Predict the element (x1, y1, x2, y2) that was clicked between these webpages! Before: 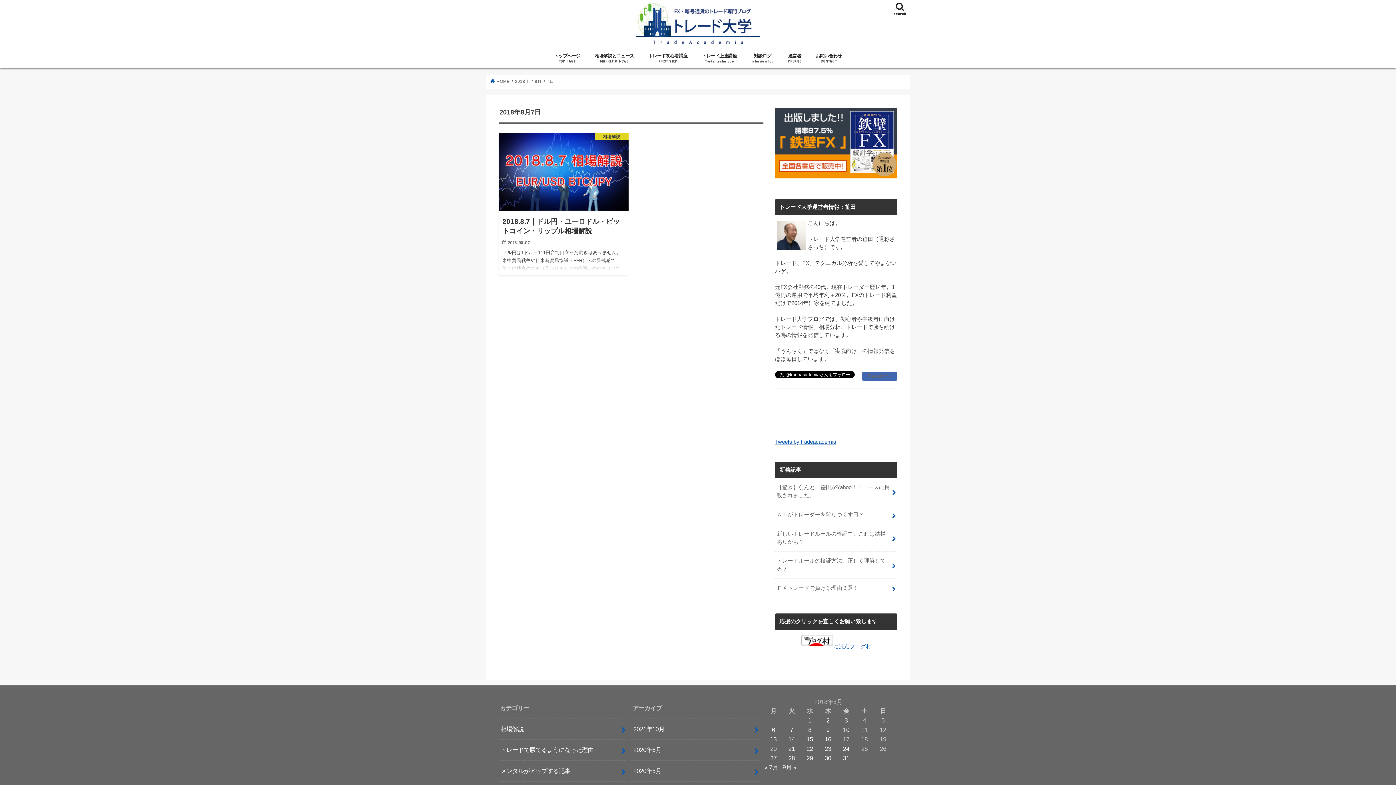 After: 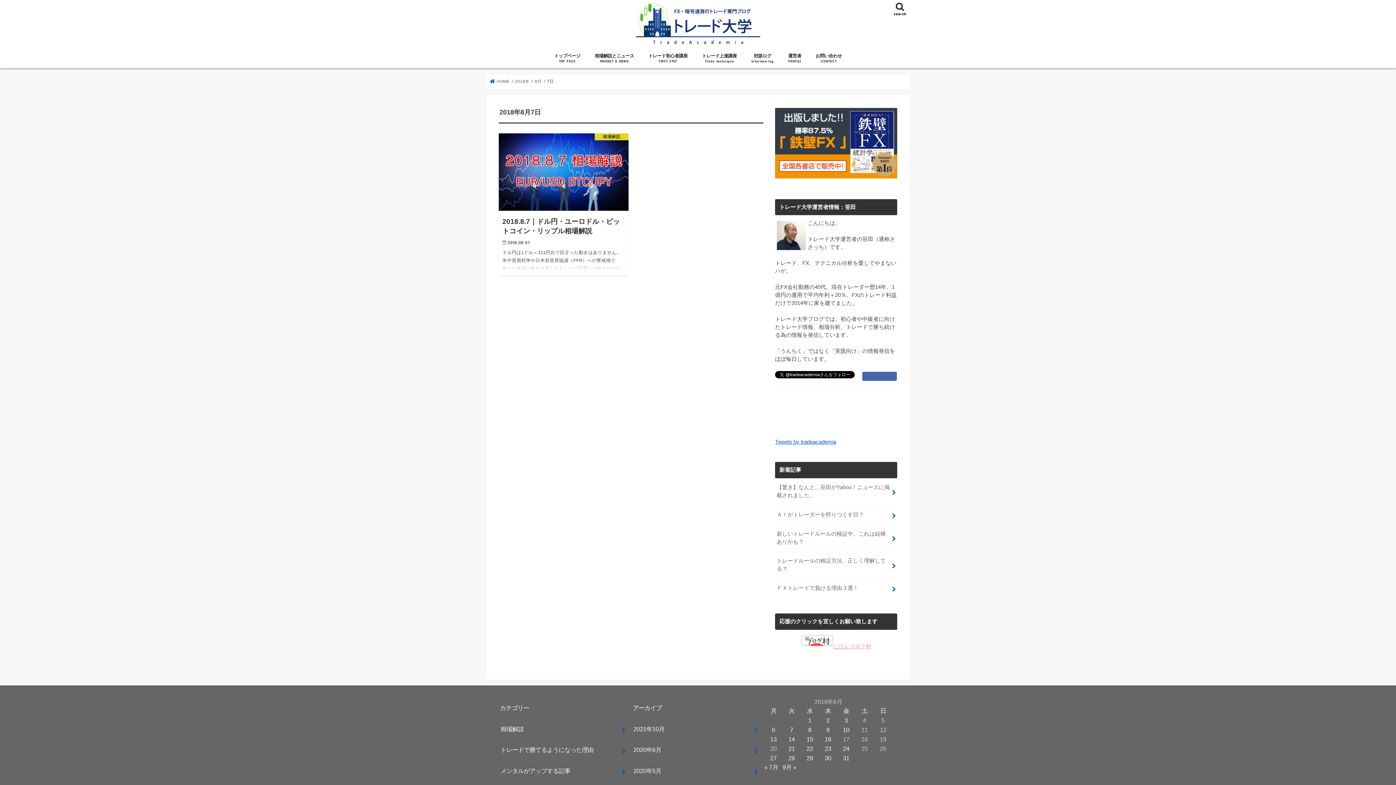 Action: label: にほんブログ村 bbox: (801, 644, 871, 649)